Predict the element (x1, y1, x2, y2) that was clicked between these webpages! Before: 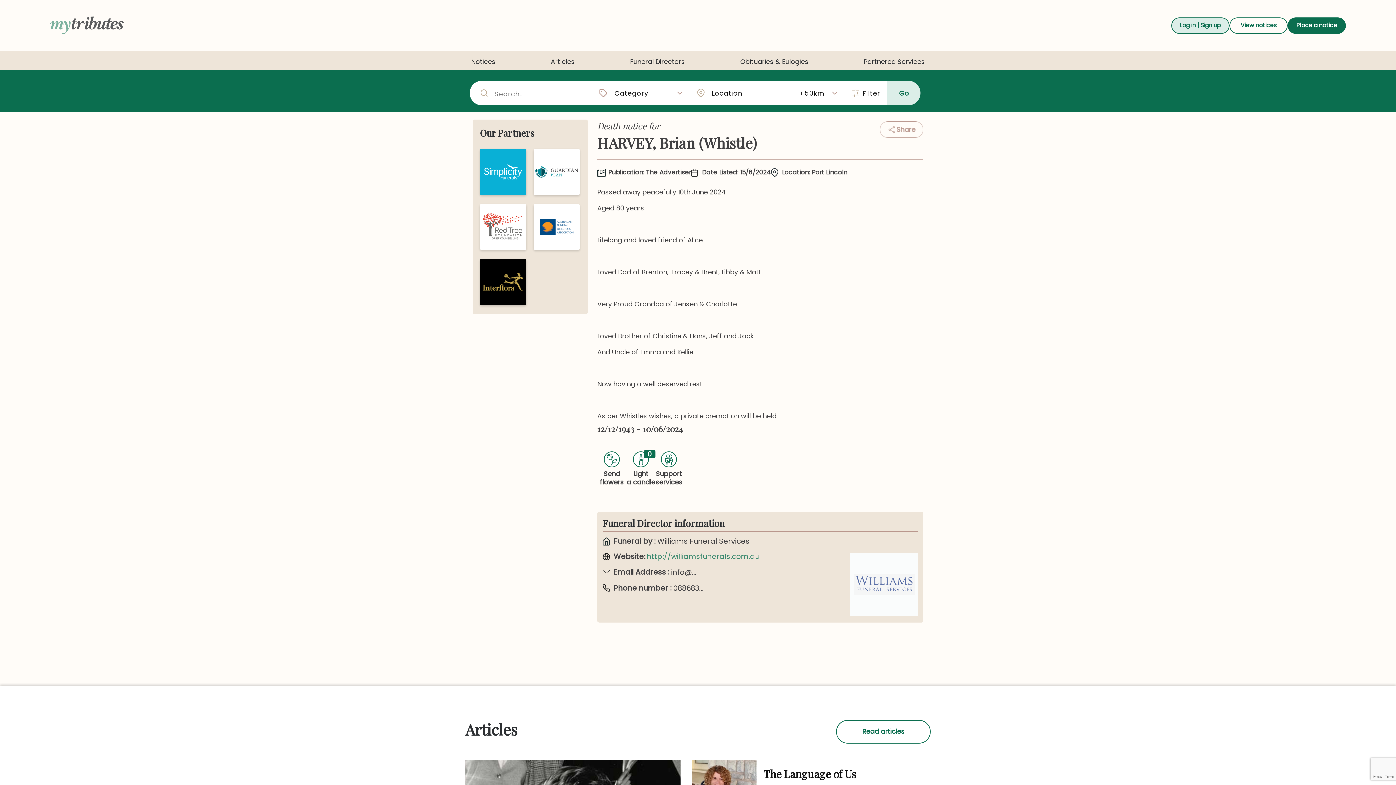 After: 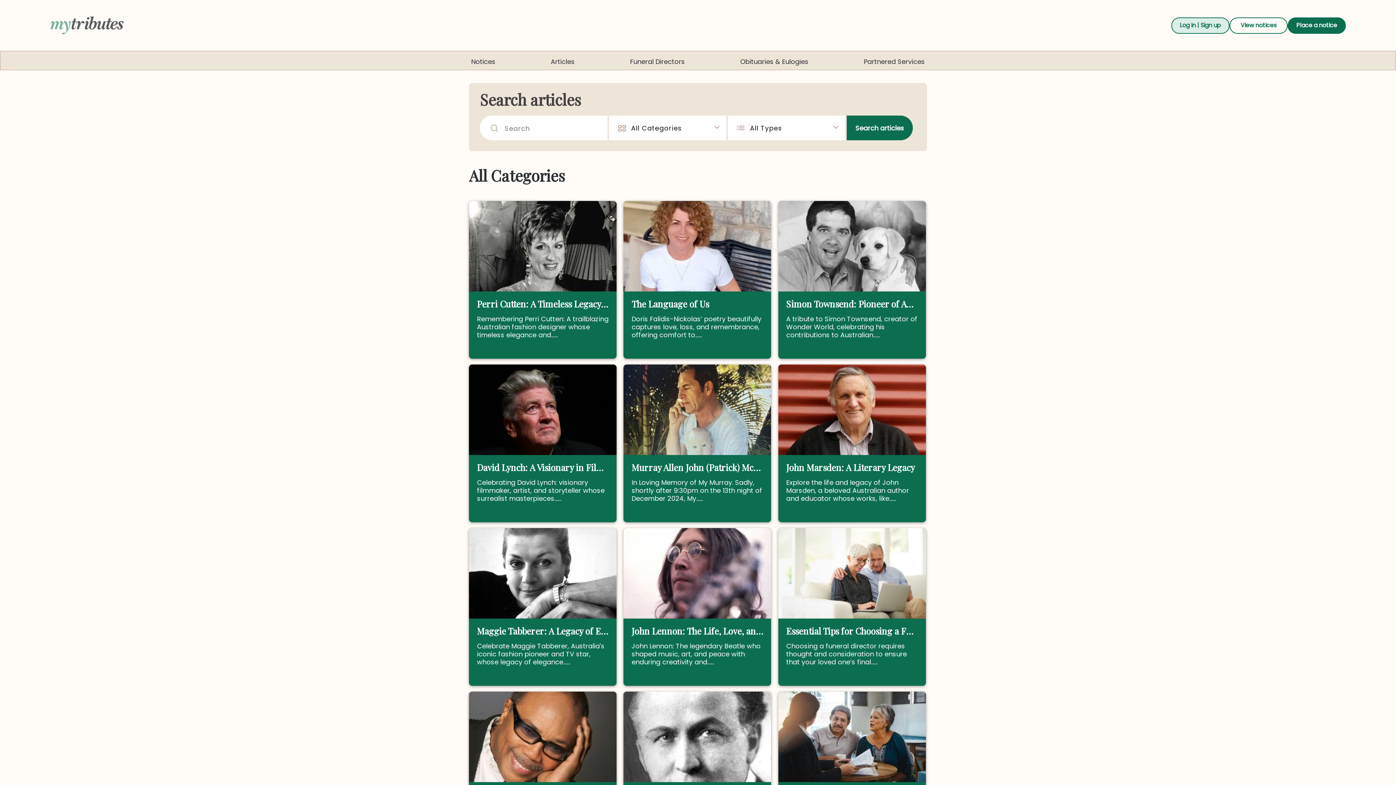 Action: label: read articles bbox: (836, 720, 930, 744)